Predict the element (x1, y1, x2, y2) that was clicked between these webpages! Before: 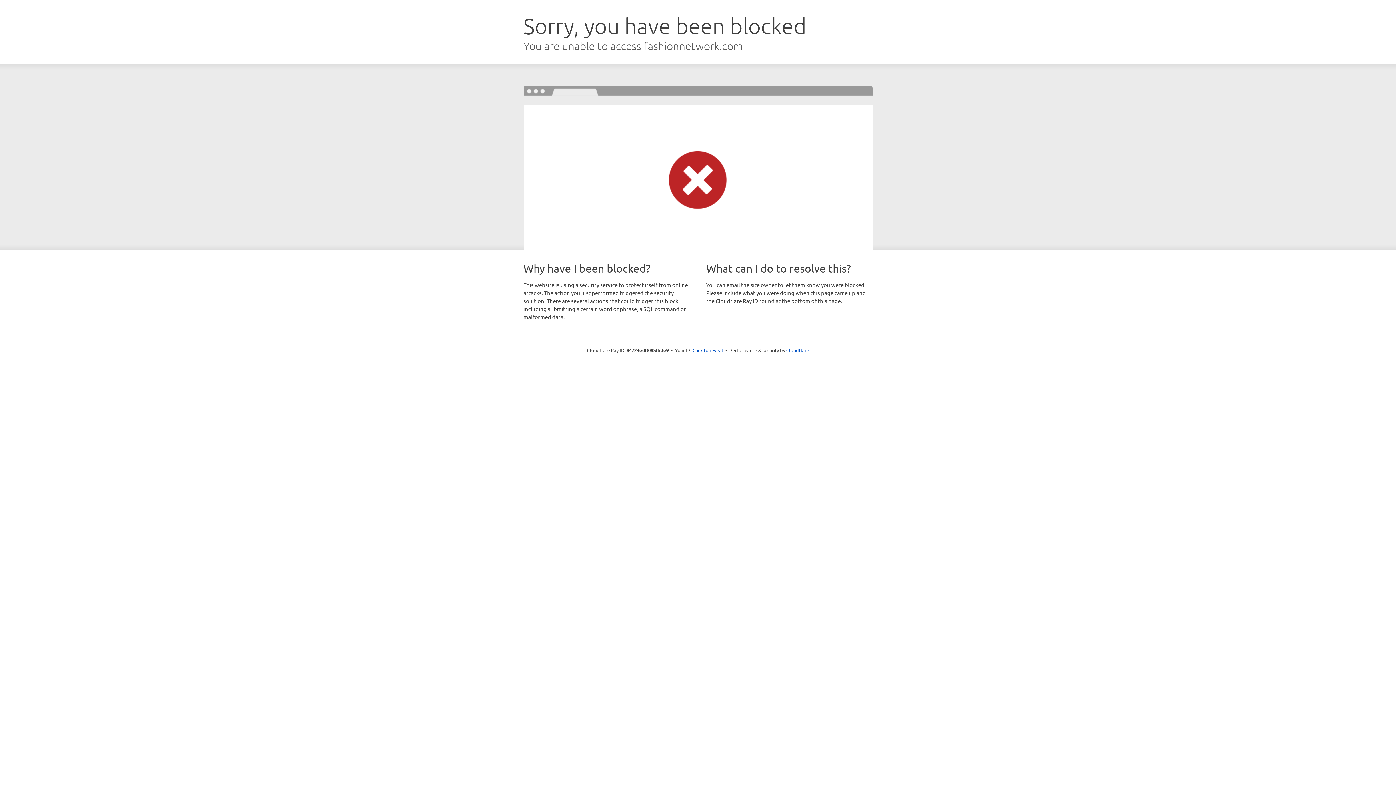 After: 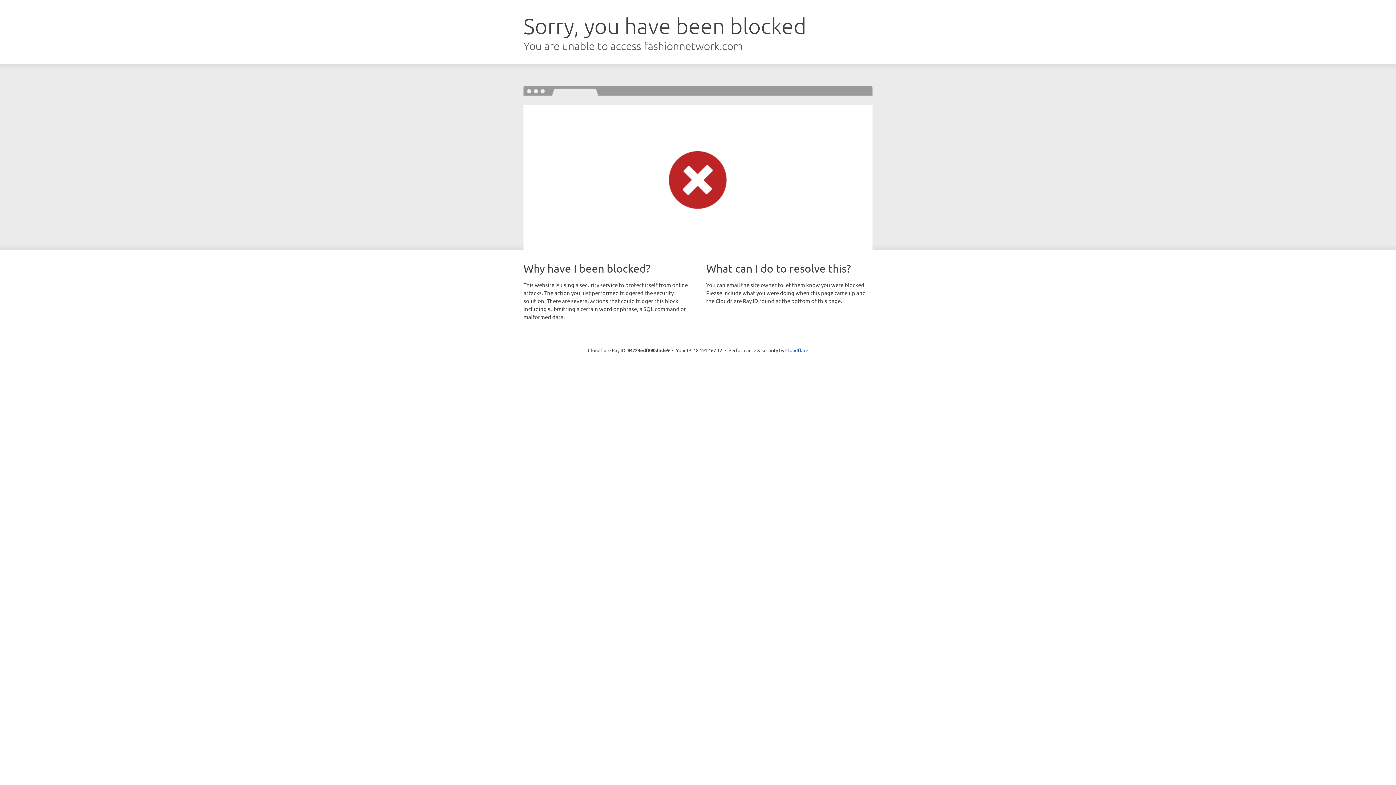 Action: label: Click to reveal bbox: (692, 346, 723, 353)